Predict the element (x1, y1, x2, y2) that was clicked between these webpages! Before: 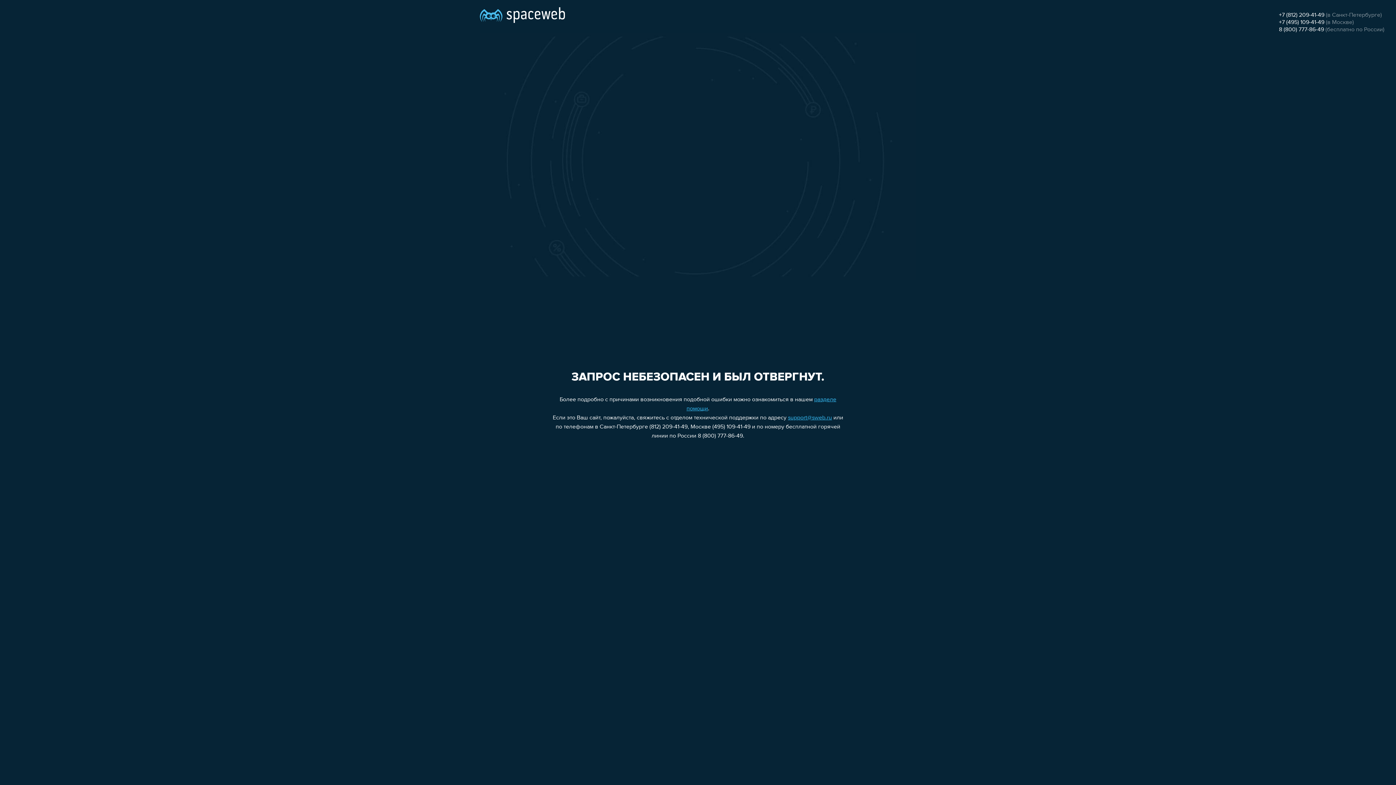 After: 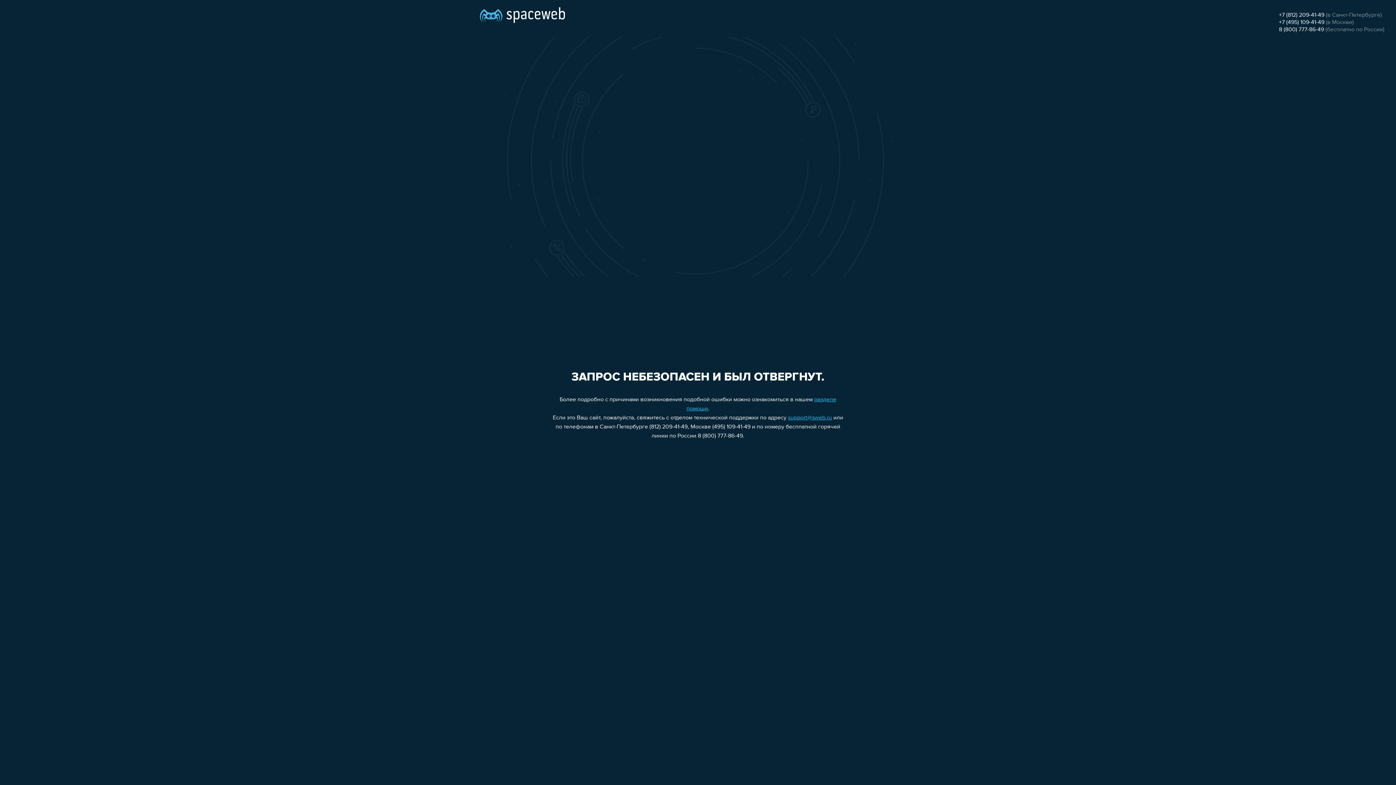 Action: label: support@sweb.ru bbox: (788, 415, 832, 421)